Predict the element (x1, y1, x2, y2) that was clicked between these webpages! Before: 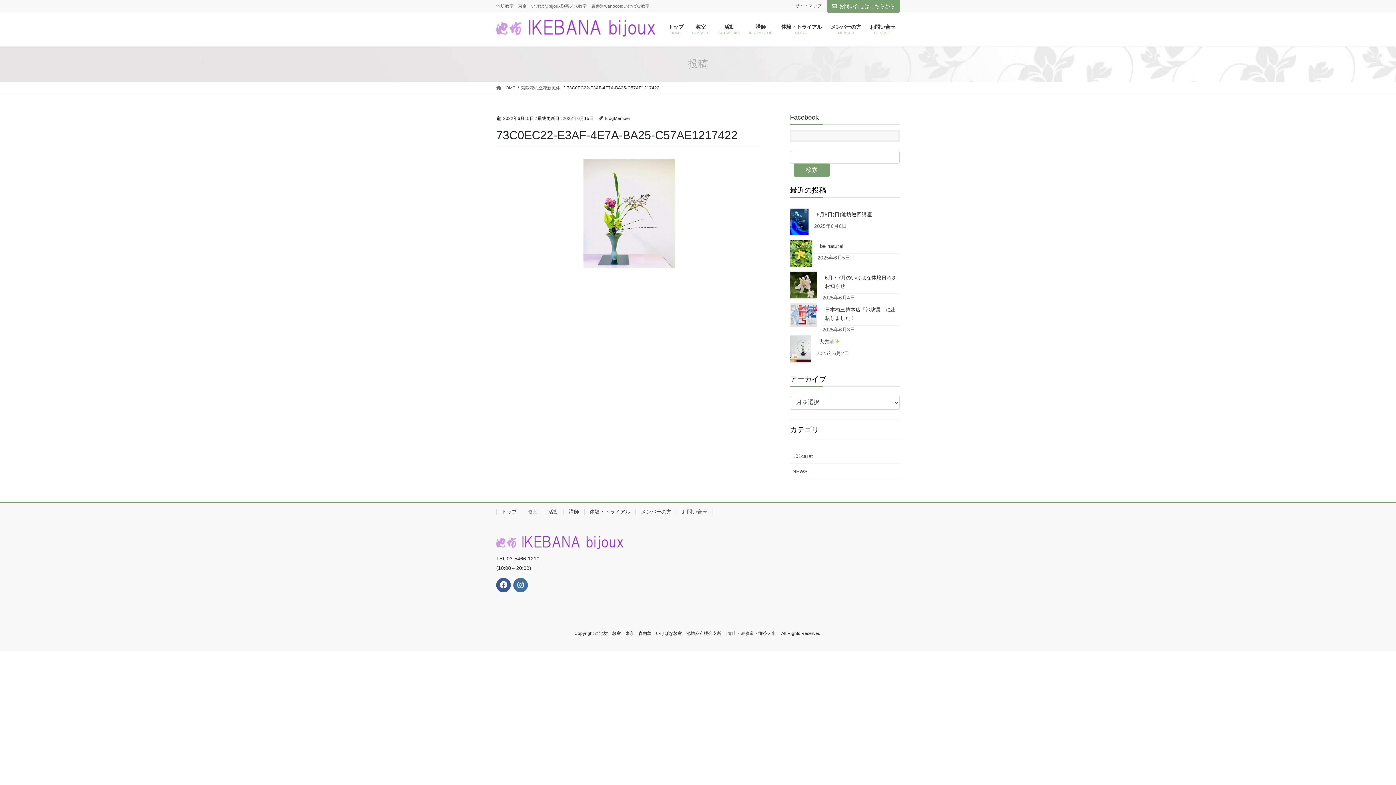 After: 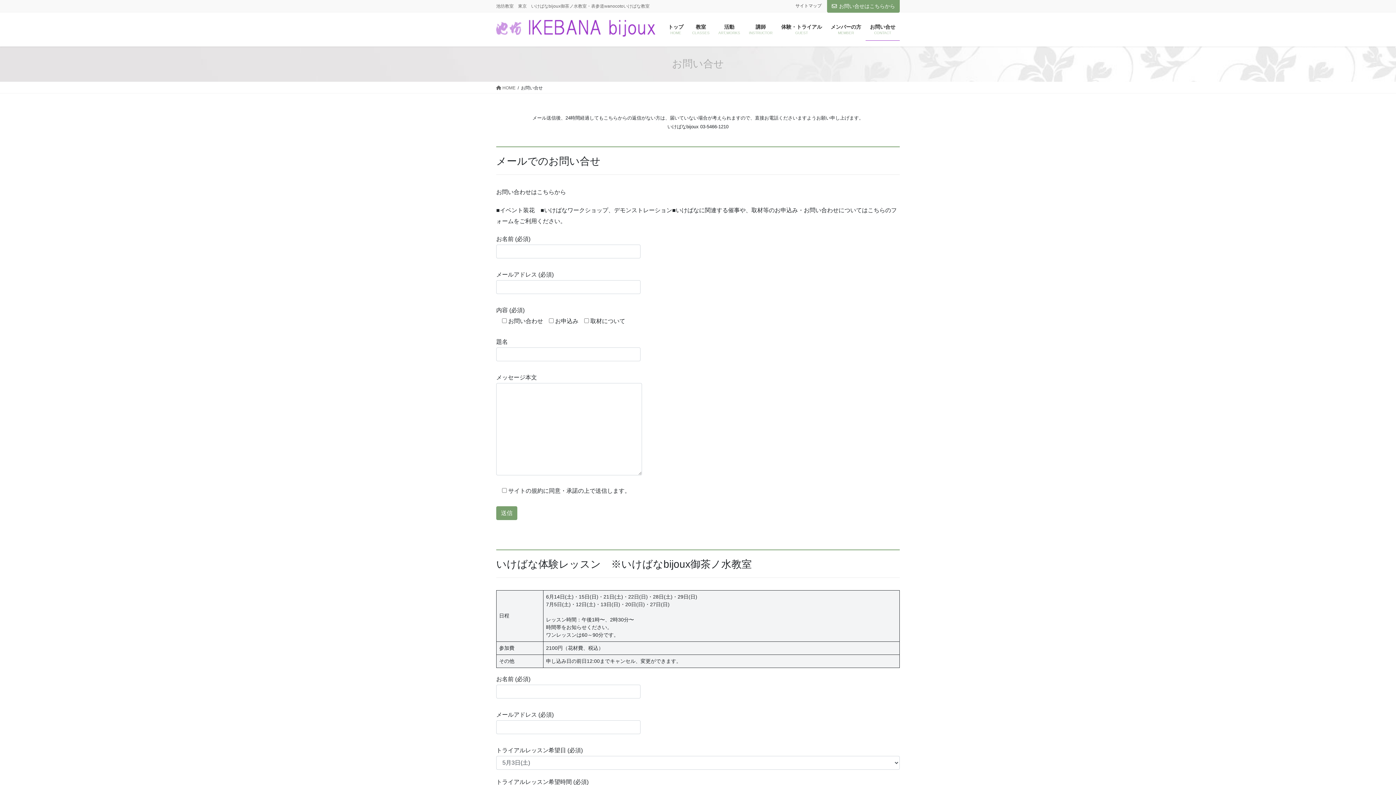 Action: bbox: (865, 18, 900, 40) label: お問い合せ
CONTACT